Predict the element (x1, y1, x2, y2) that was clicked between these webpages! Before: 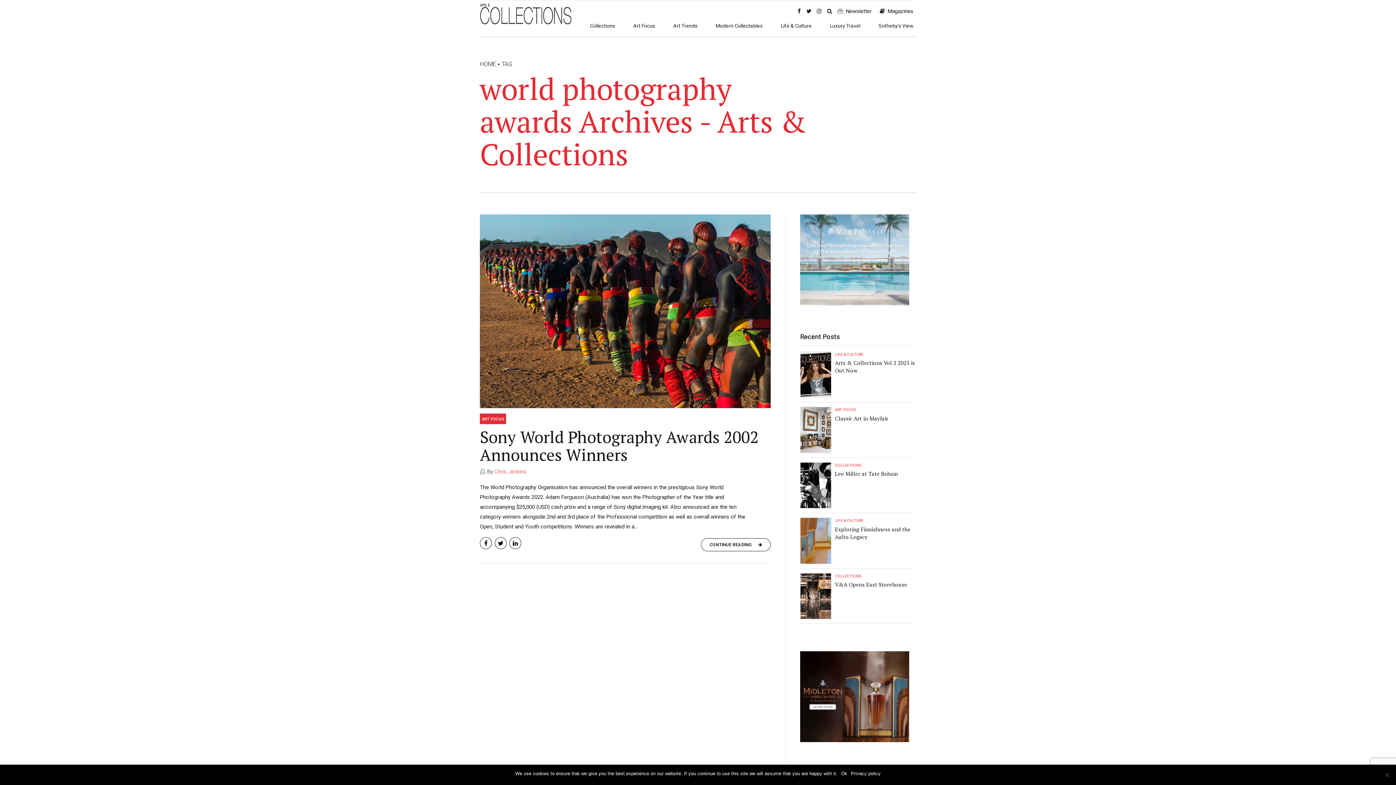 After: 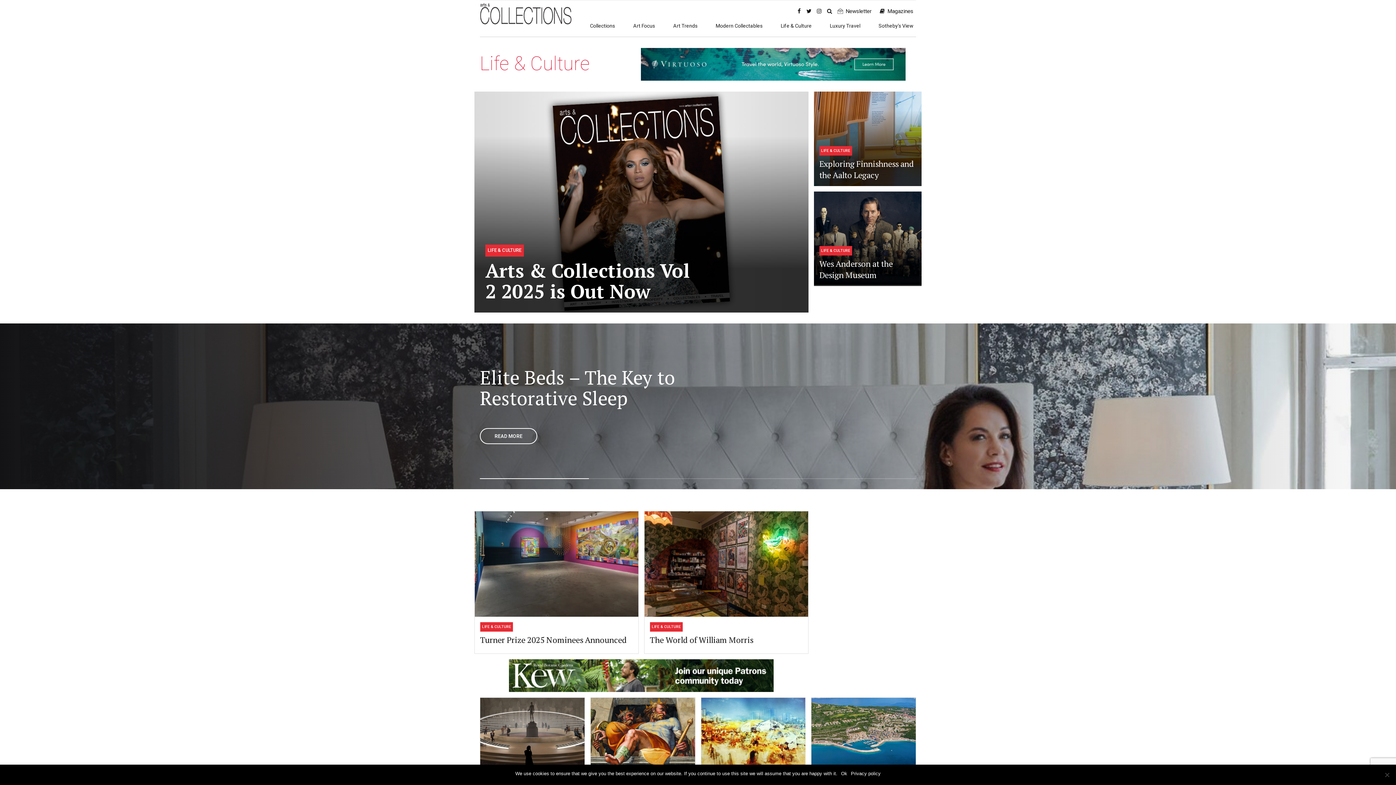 Action: bbox: (781, 14, 811, 36) label: Life & Culture